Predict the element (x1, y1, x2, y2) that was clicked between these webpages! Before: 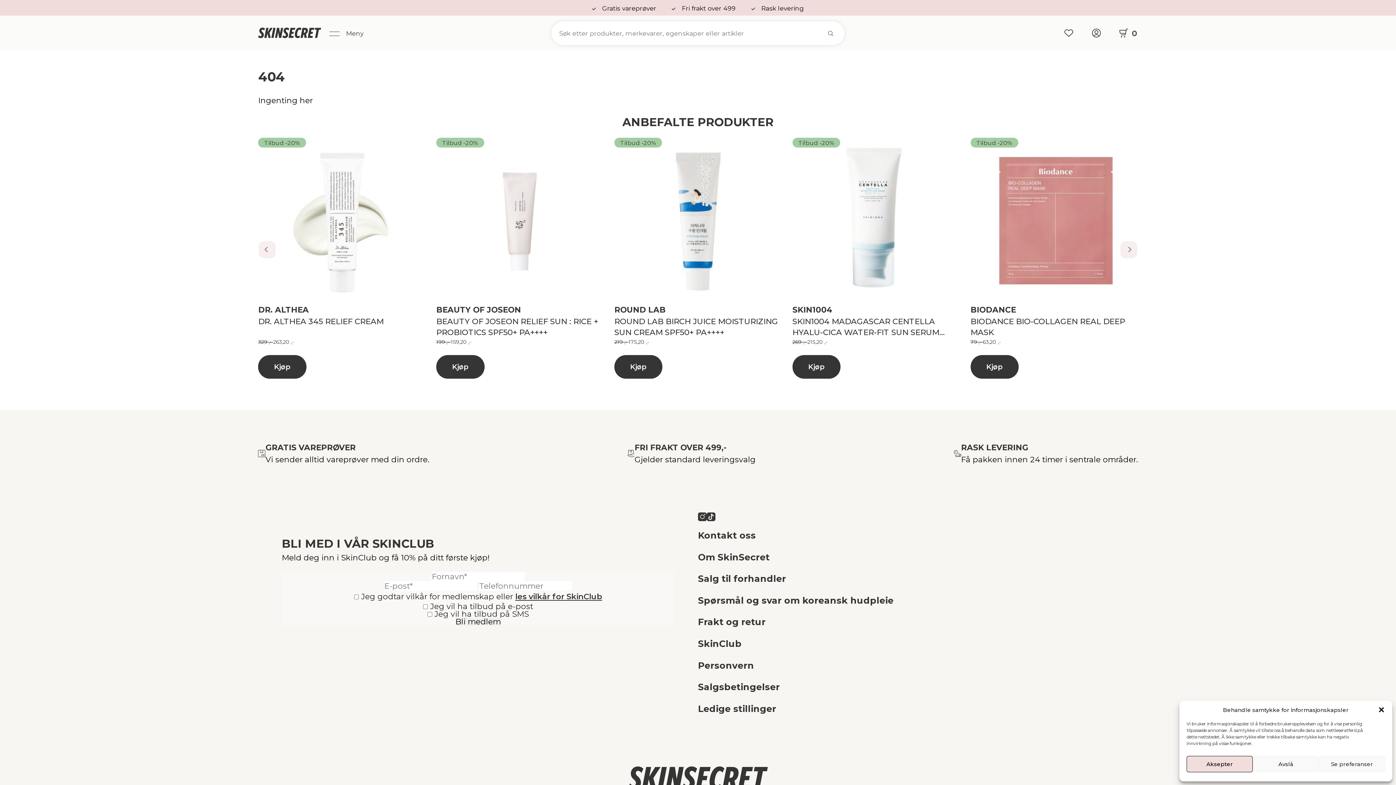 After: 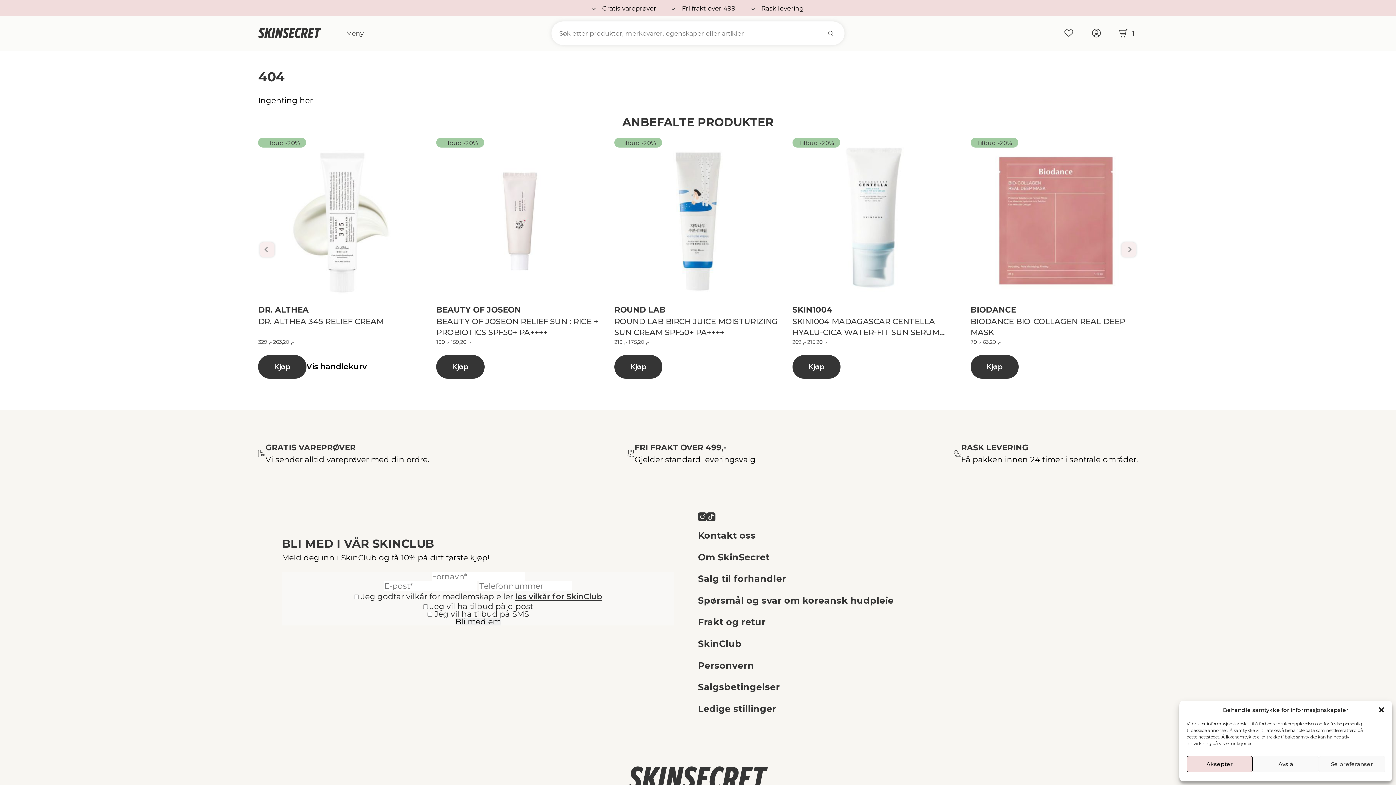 Action: bbox: (258, 355, 306, 378) label: Les mer om “Banila Co Dobbelrens Kit”